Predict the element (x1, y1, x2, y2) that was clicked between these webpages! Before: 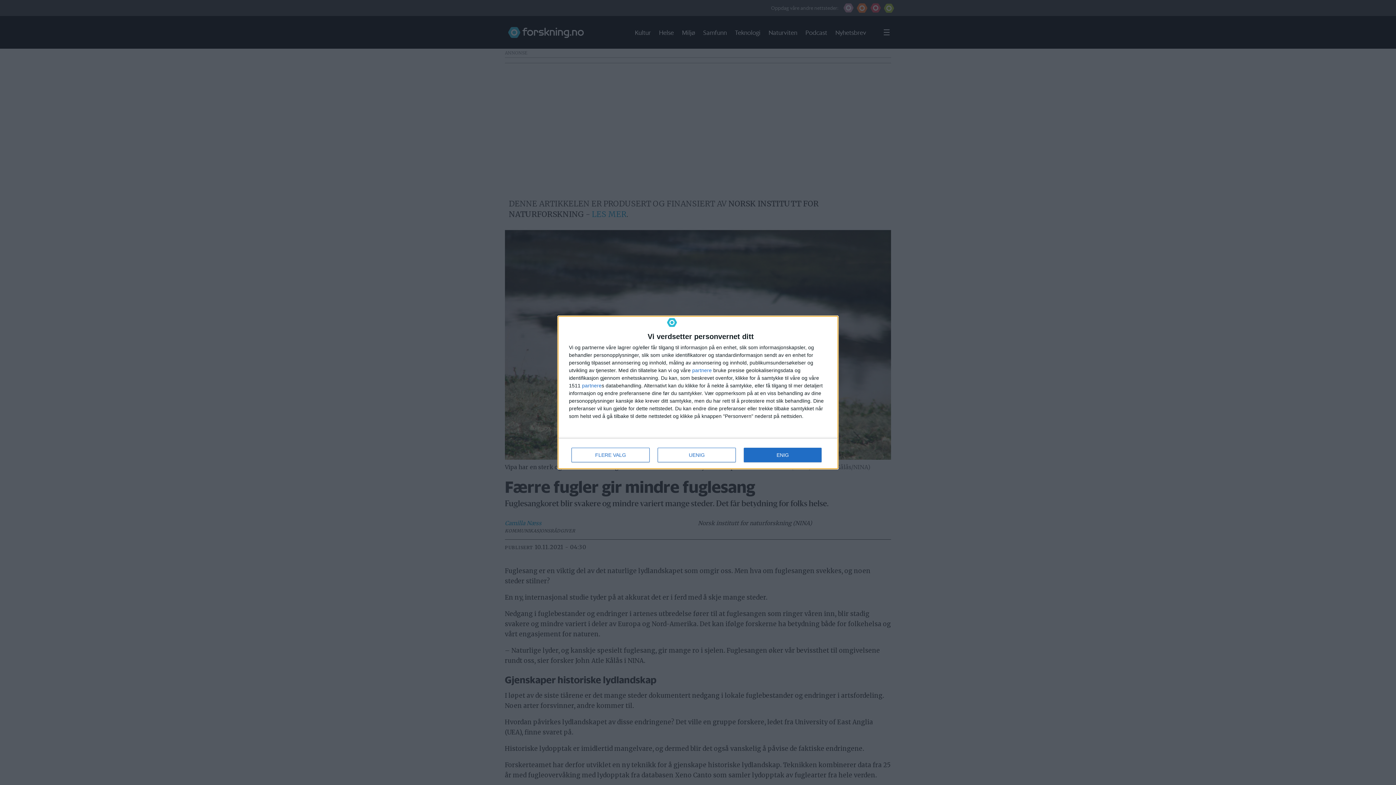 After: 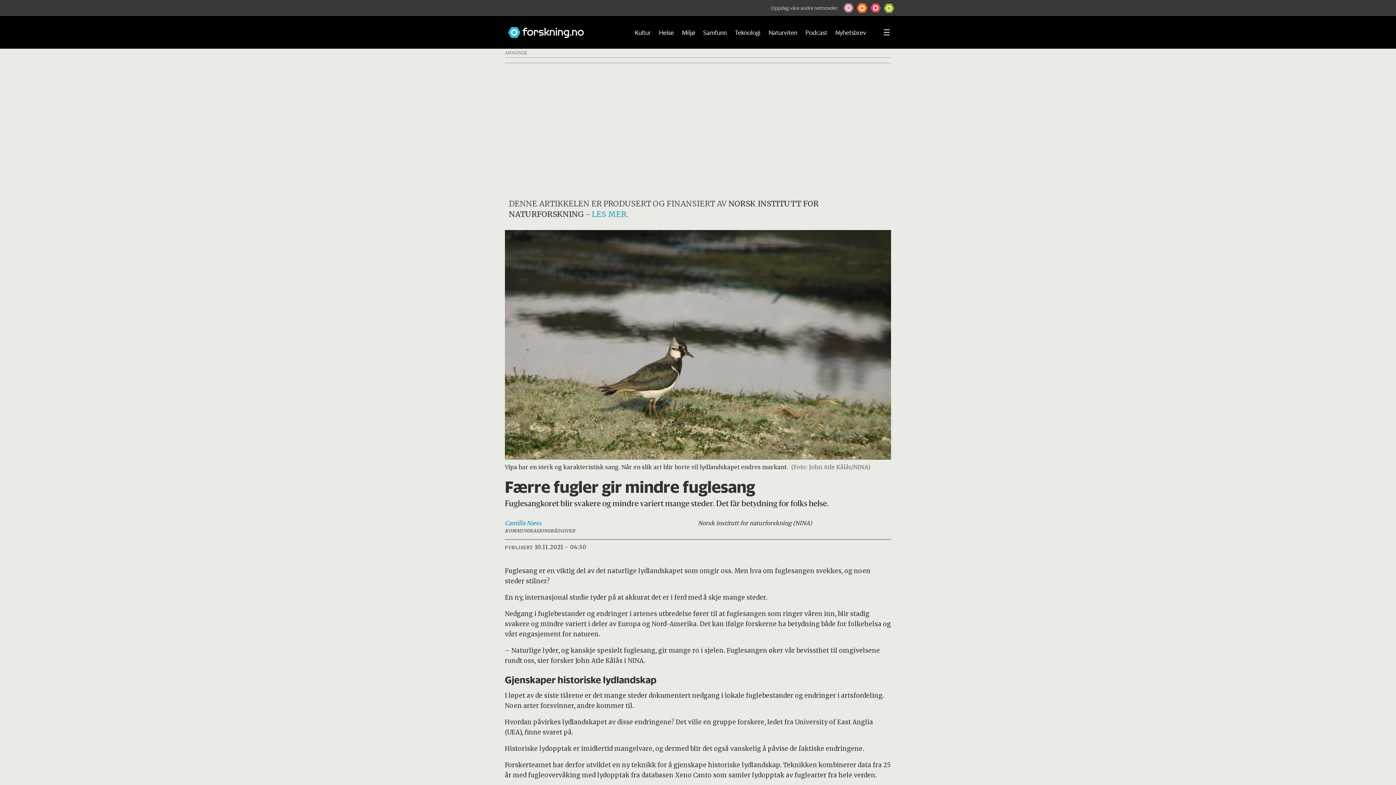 Action: label: UENIG bbox: (657, 448, 736, 462)